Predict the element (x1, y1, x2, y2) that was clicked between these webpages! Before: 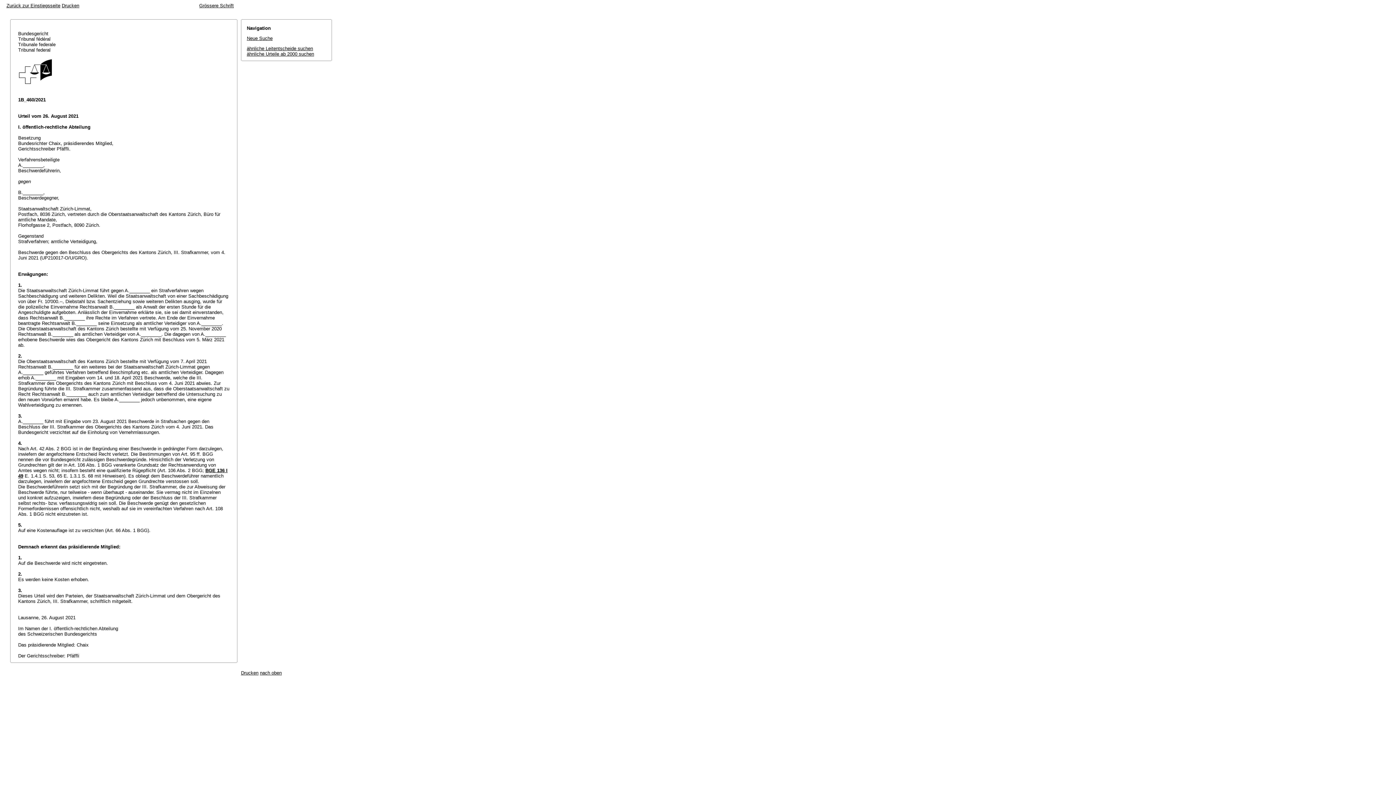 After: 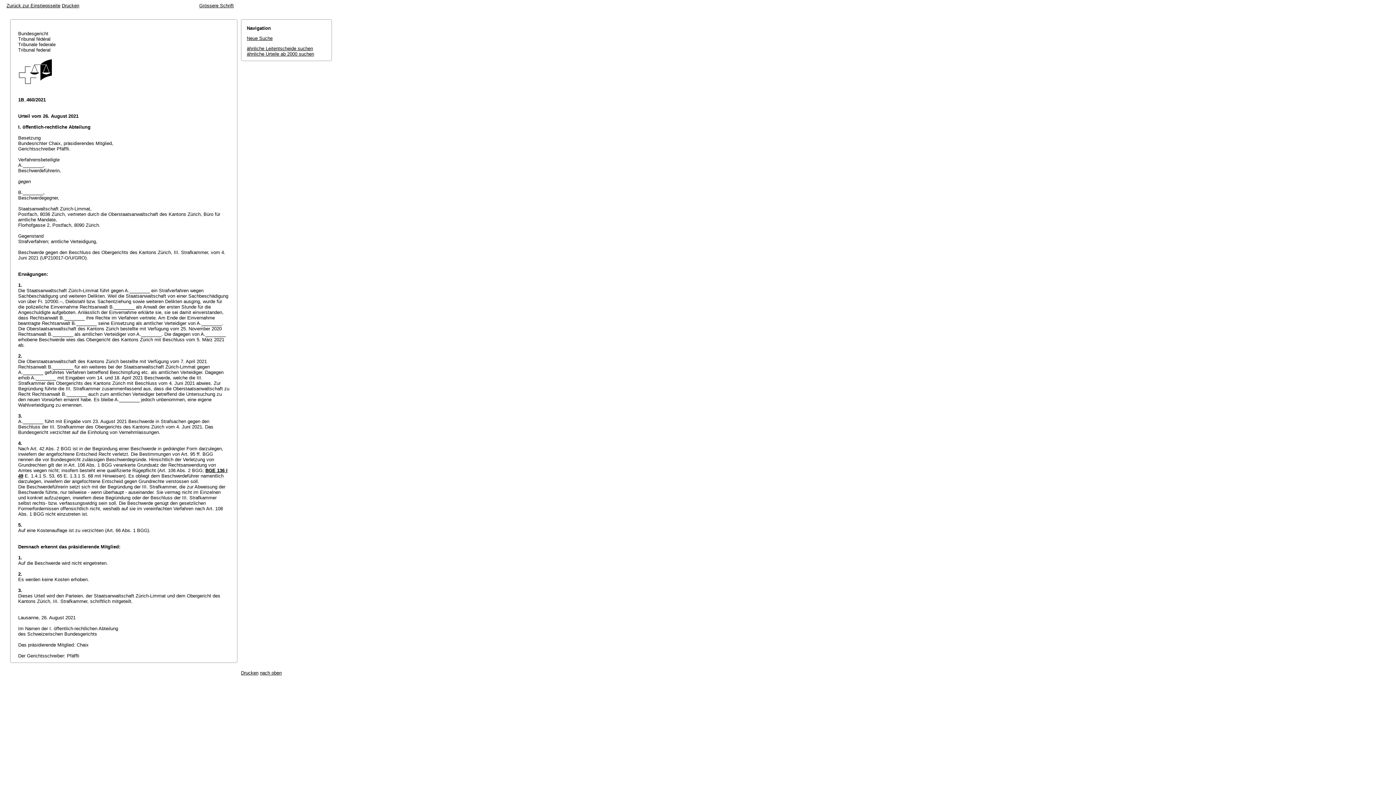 Action: label: Drucken bbox: (241, 670, 258, 676)